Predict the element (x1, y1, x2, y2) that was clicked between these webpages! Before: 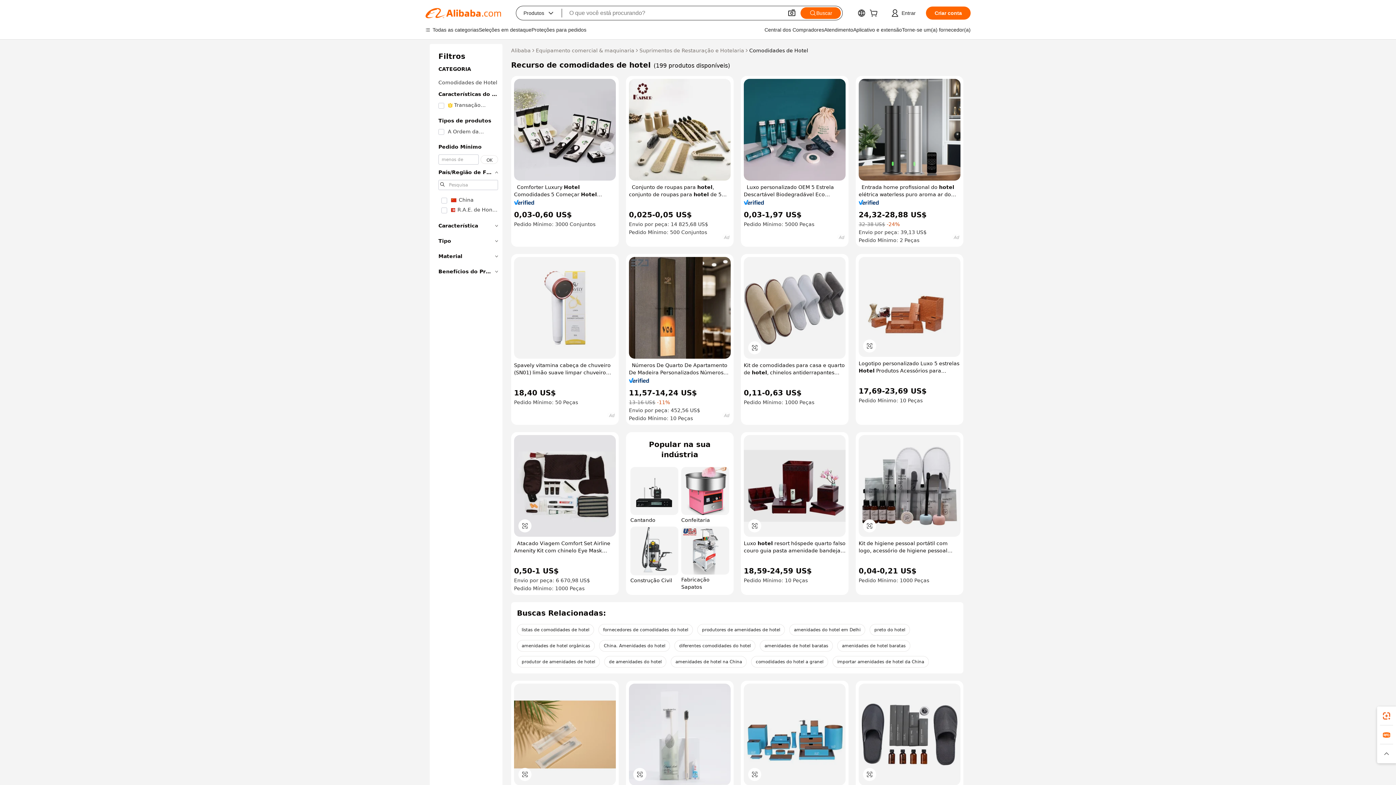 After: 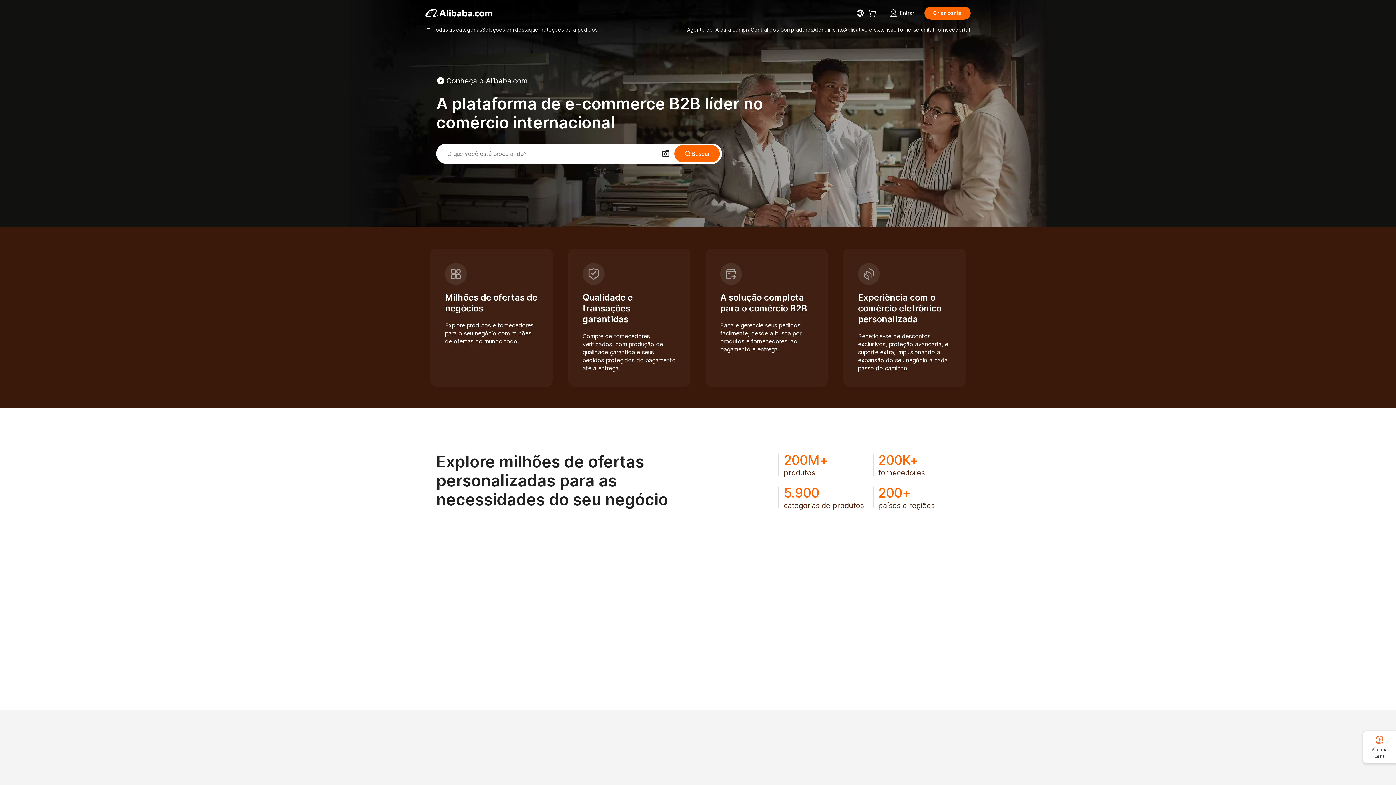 Action: label: Alibaba bbox: (511, 46, 530, 54)